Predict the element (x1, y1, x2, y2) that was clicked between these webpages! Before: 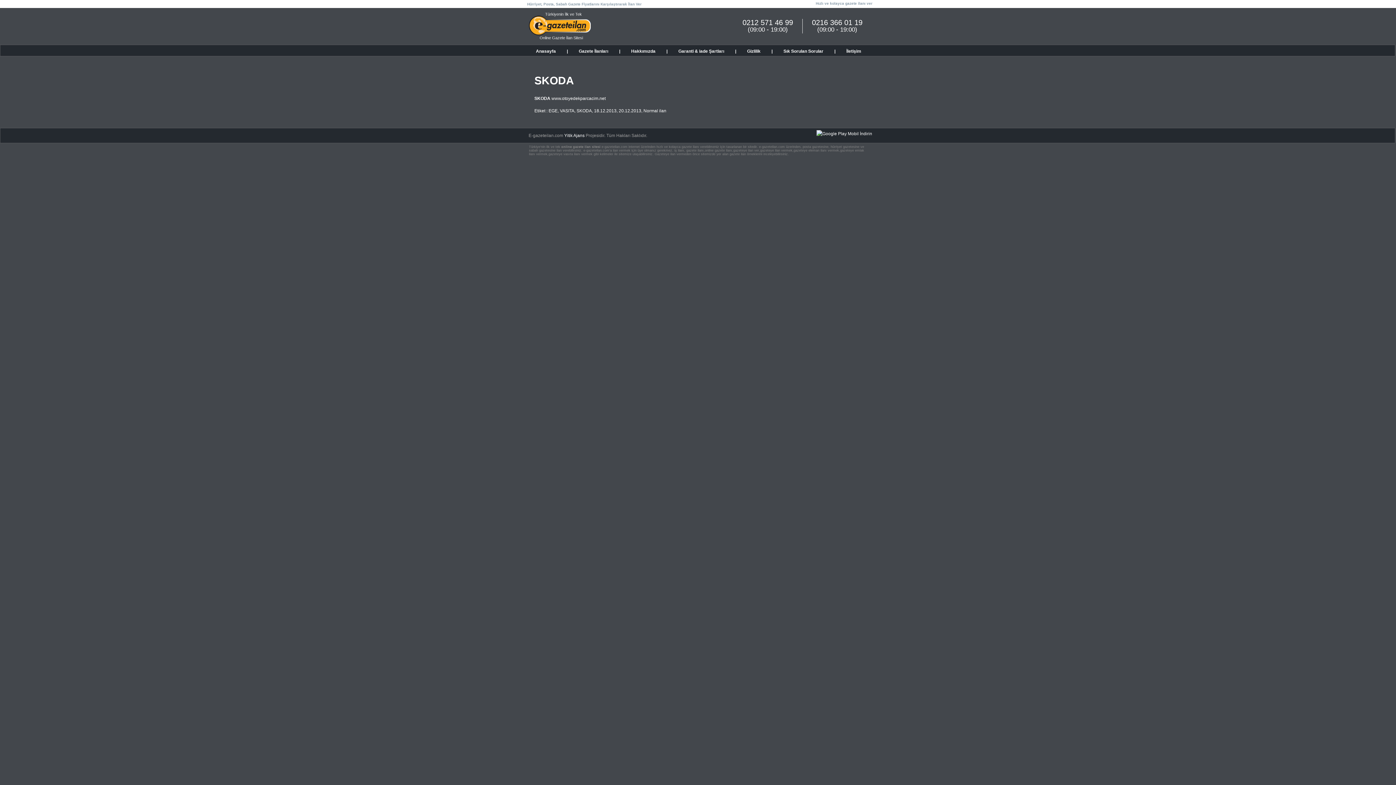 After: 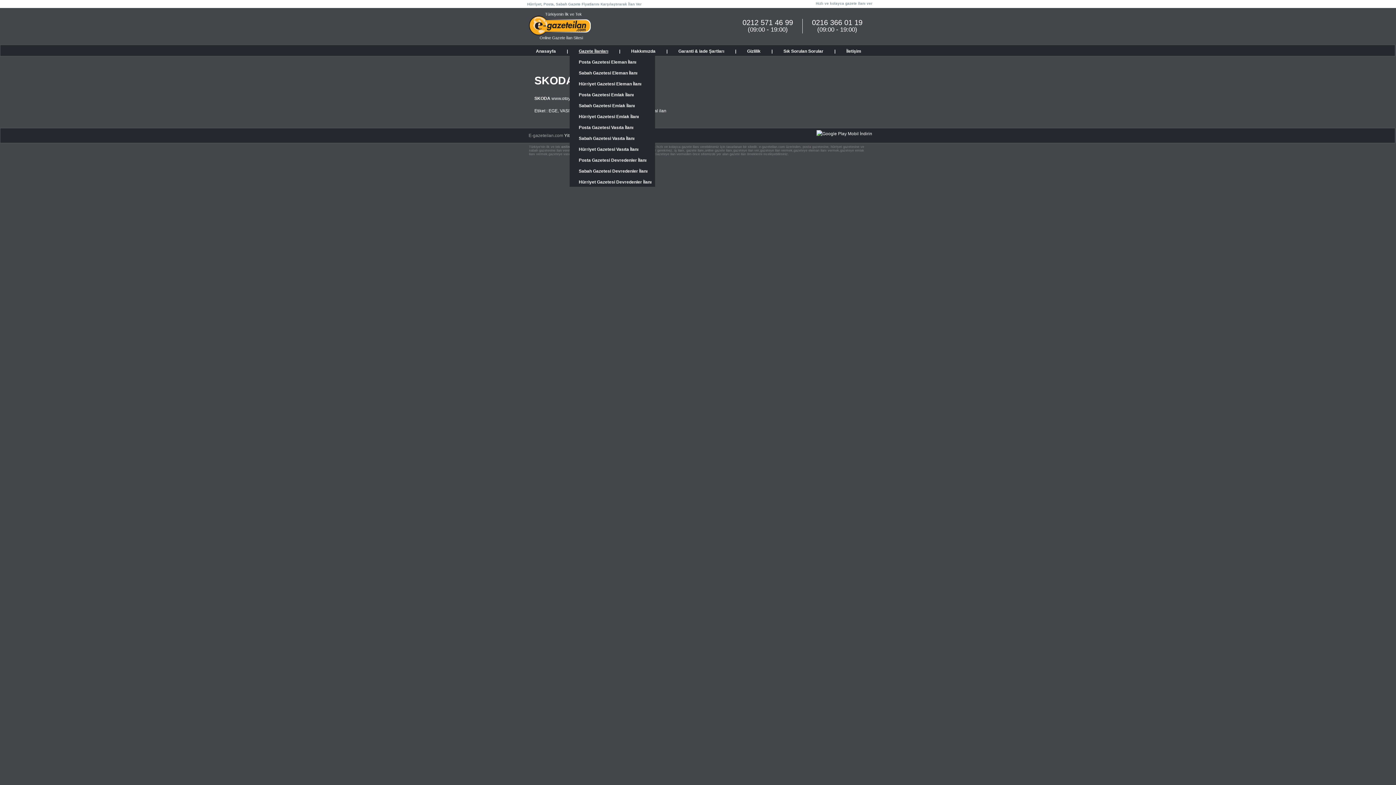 Action: label: Gazete İlanları bbox: (569, 45, 610, 56)